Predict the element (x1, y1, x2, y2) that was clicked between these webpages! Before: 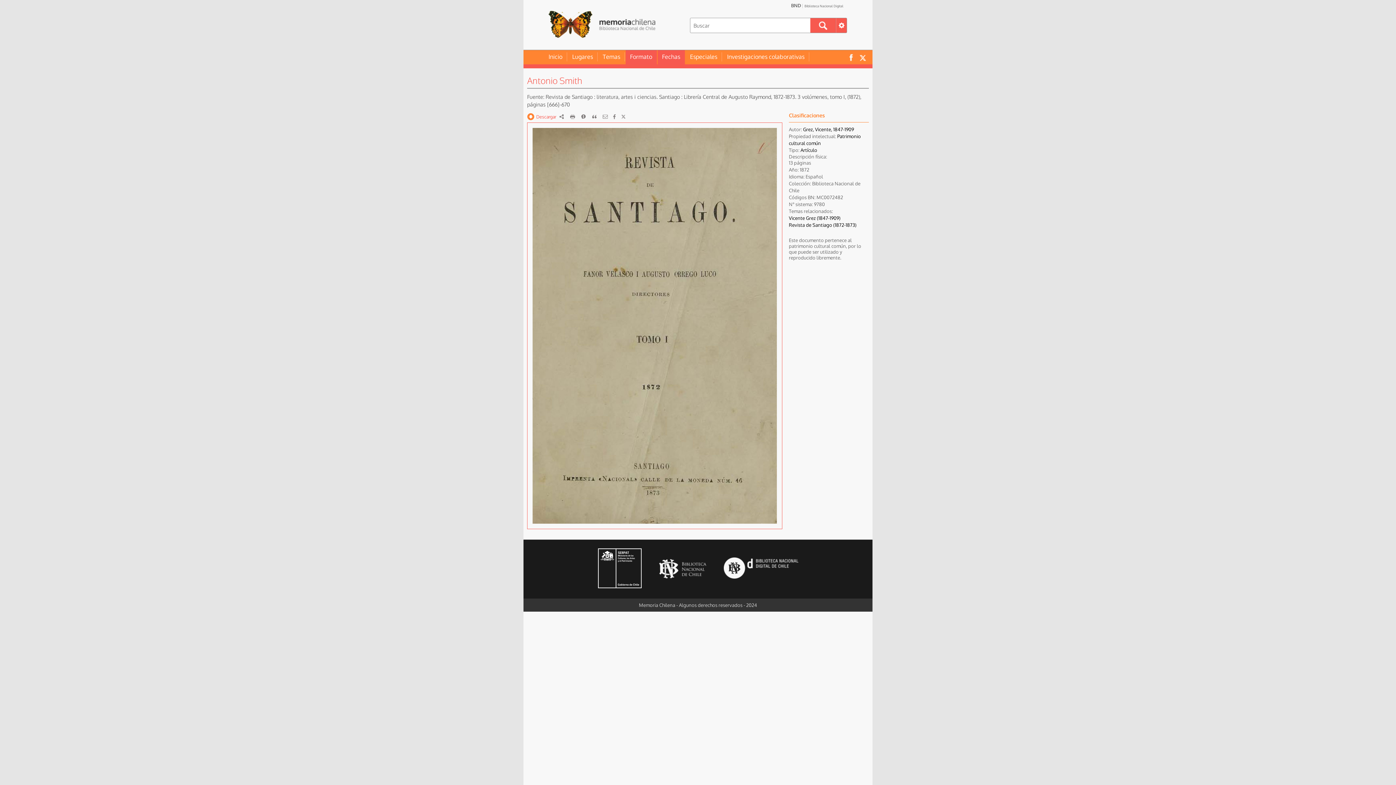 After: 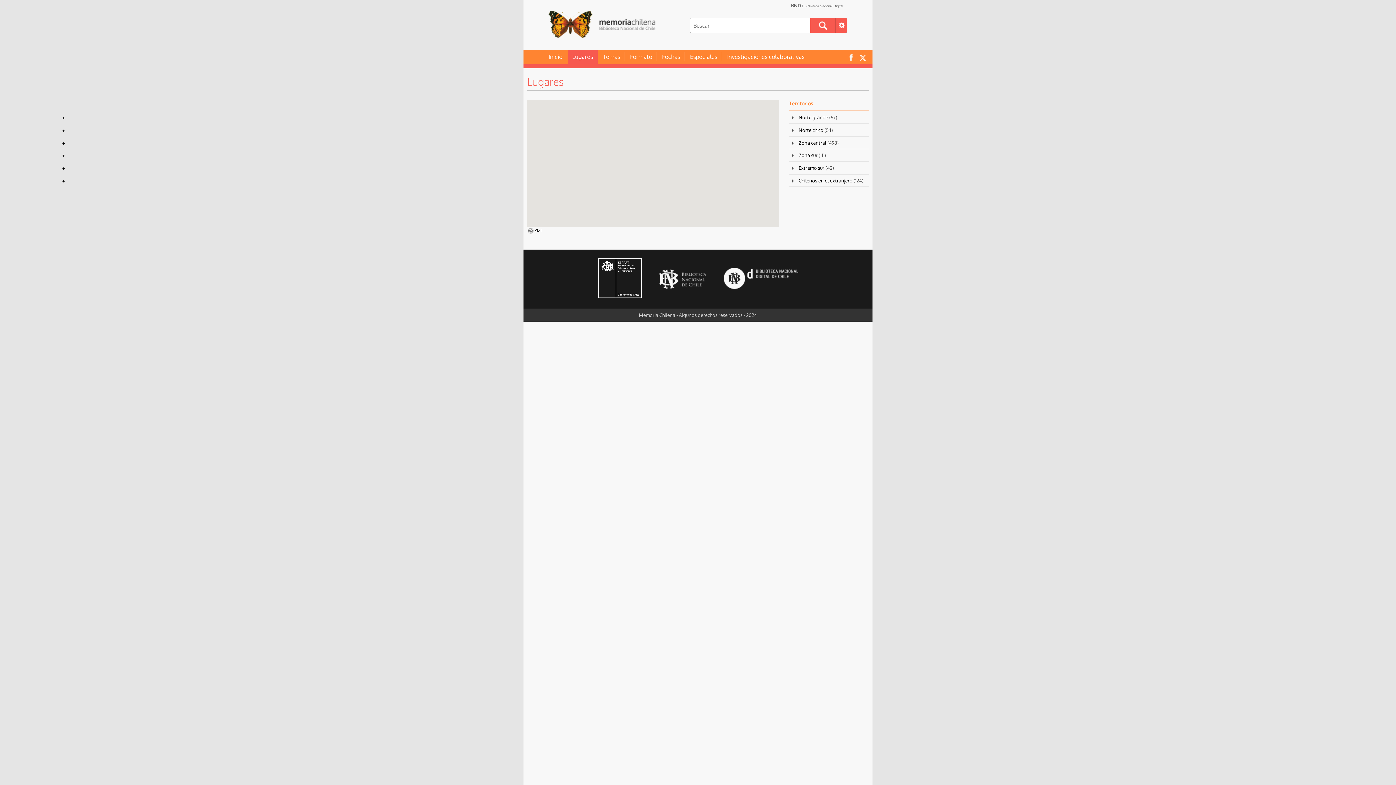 Action: label: Lugares bbox: (568, 52, 597, 61)